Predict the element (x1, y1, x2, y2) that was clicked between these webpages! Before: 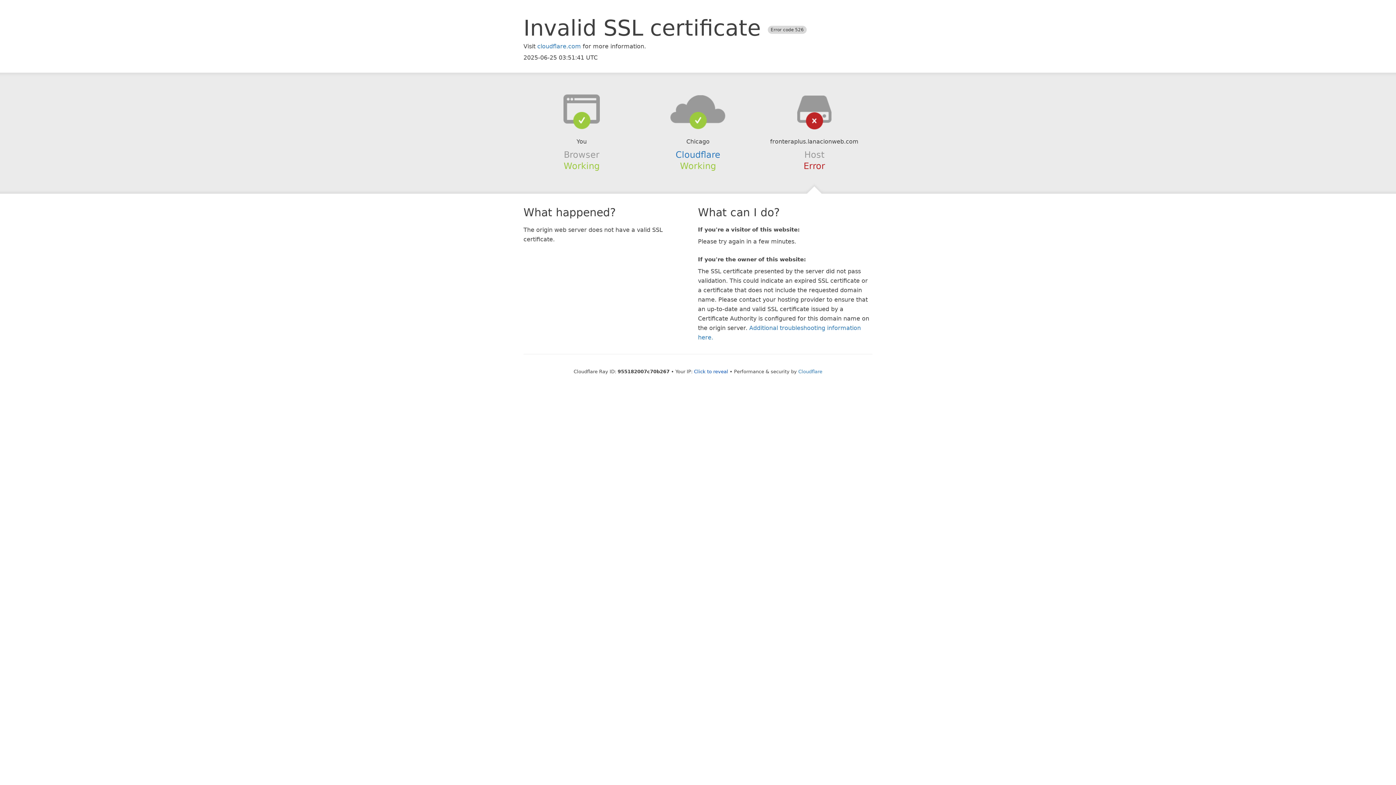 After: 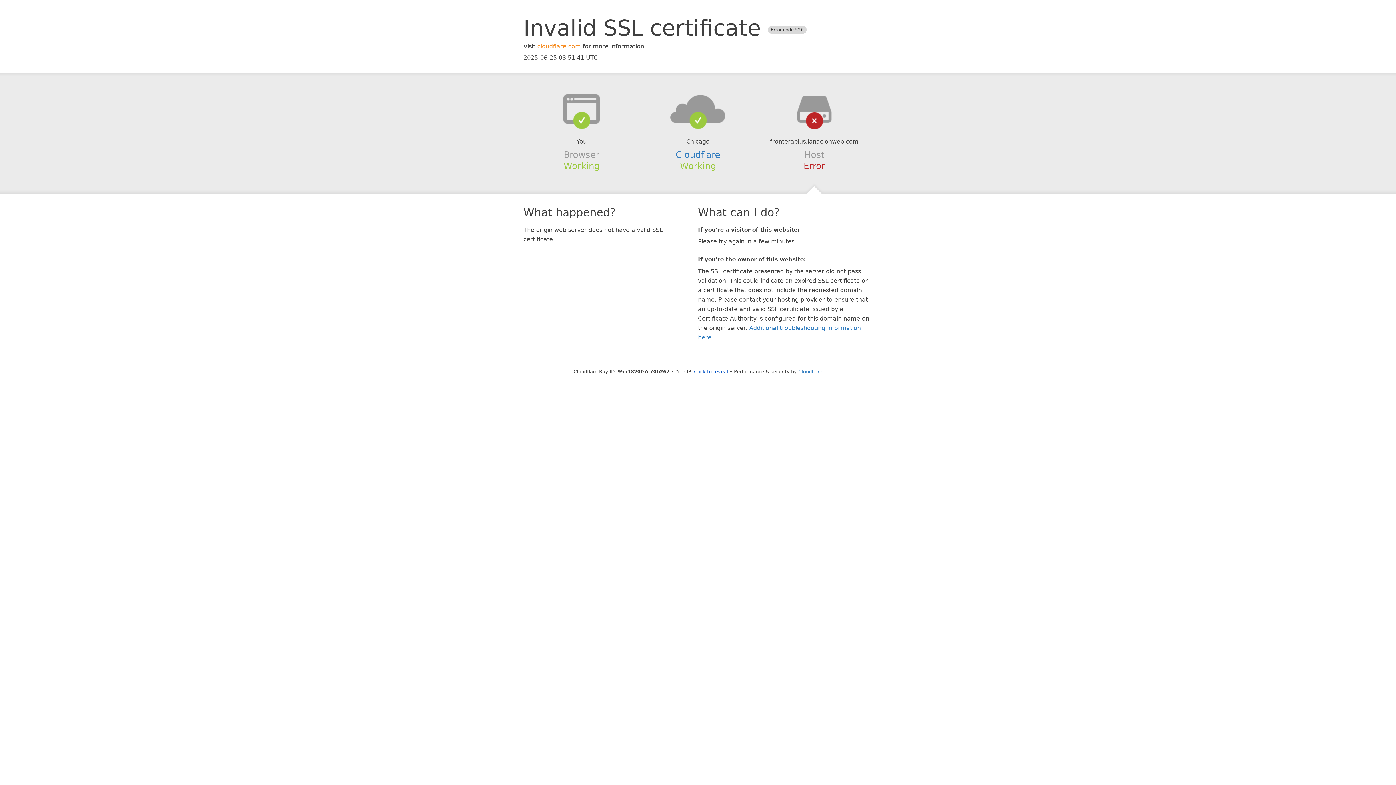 Action: label: cloudflare.com bbox: (537, 42, 581, 49)